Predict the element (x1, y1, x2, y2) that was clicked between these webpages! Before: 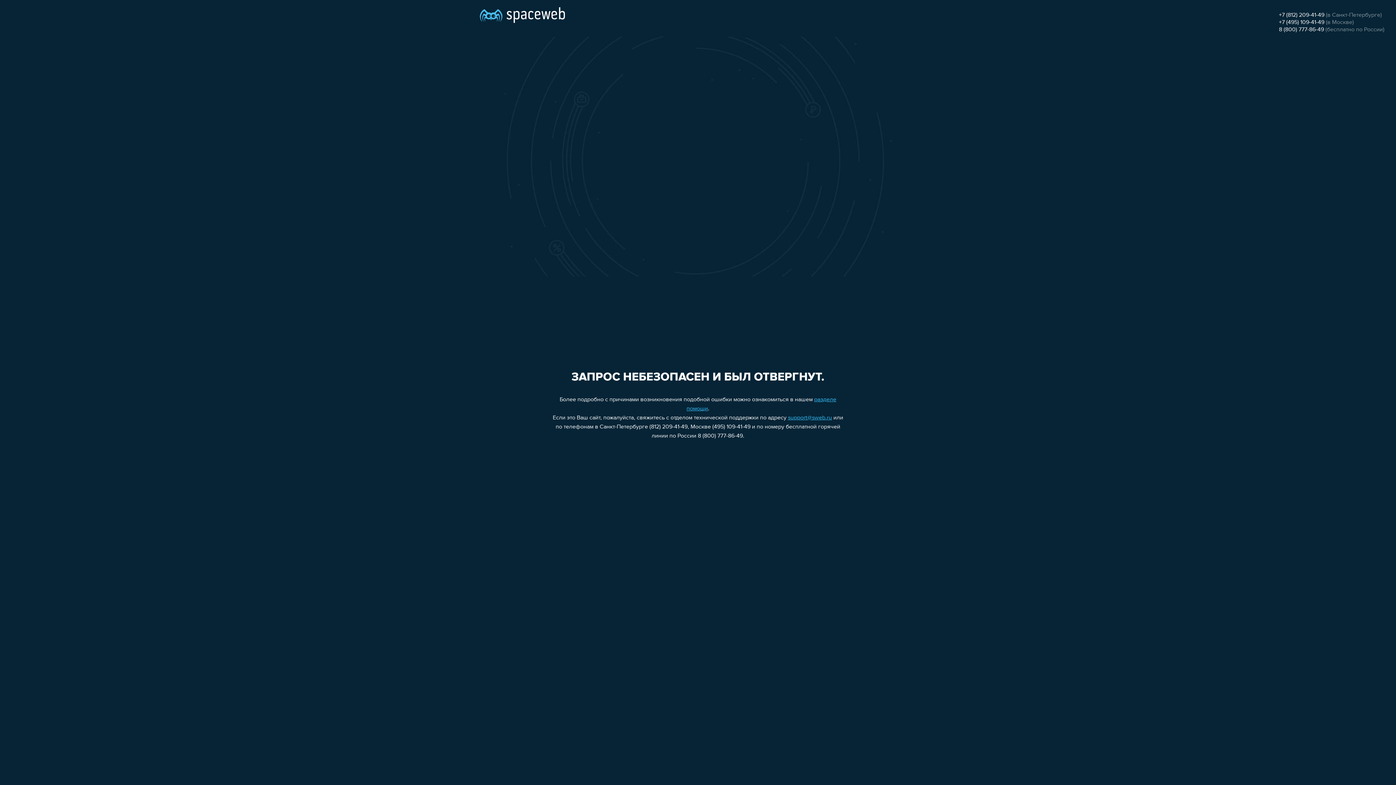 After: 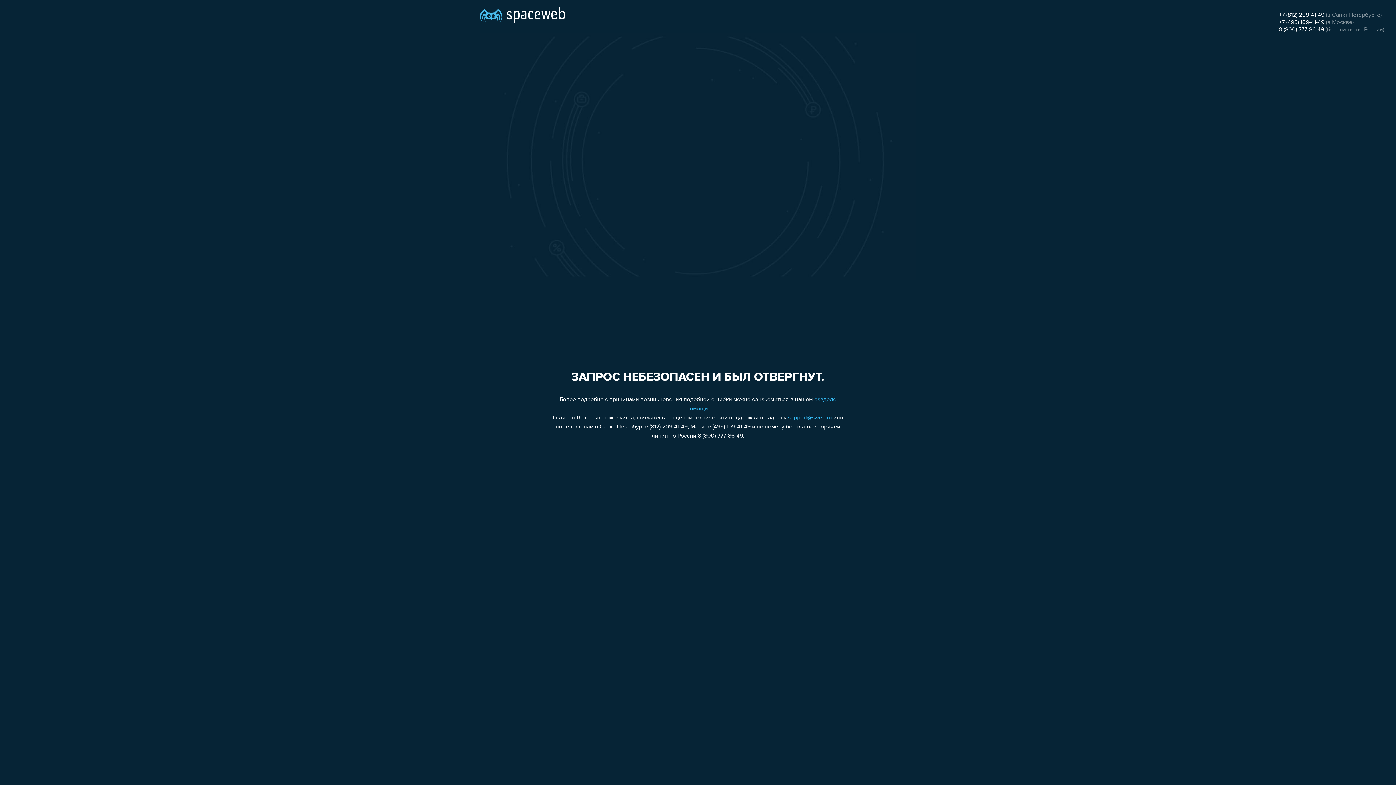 Action: label: +7 (812) 209-41-49 bbox: (1279, 12, 1324, 18)